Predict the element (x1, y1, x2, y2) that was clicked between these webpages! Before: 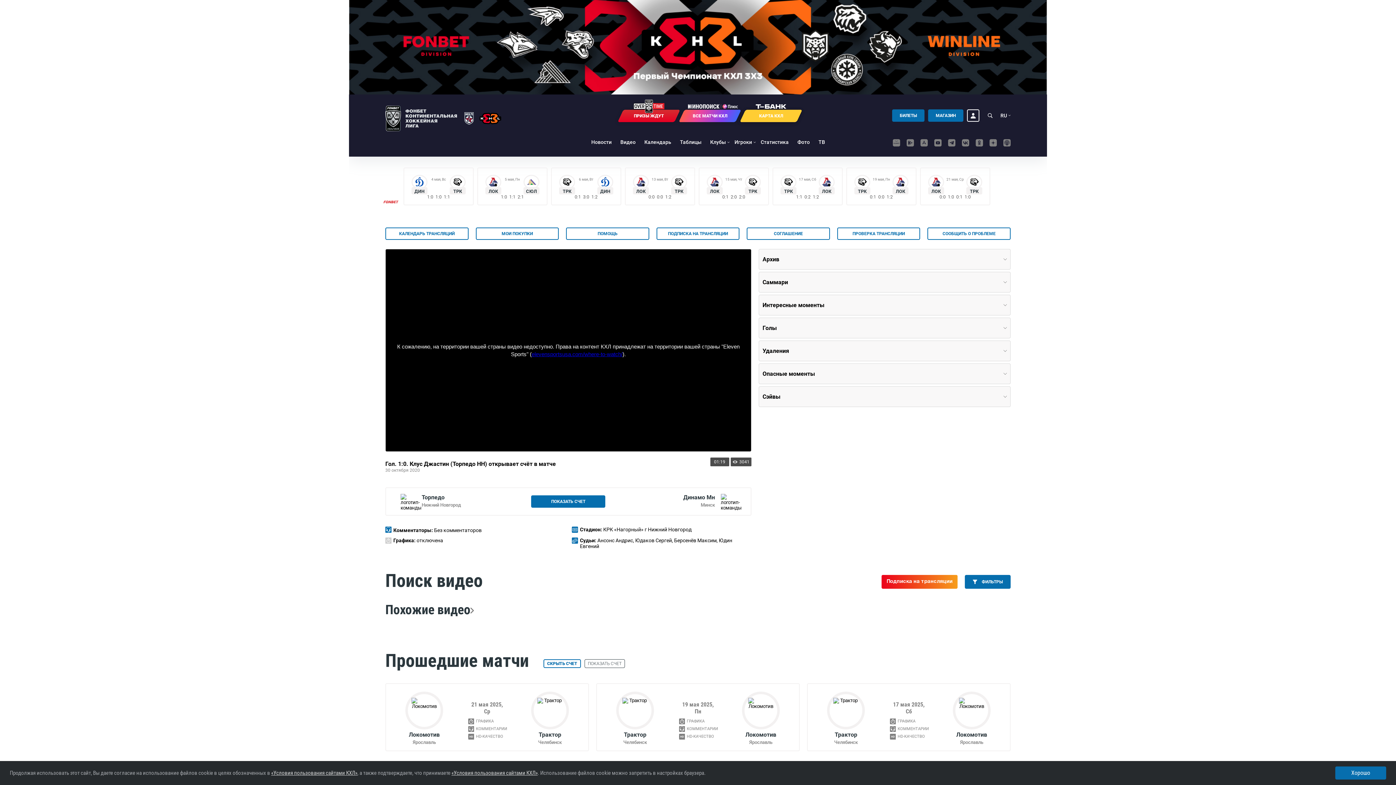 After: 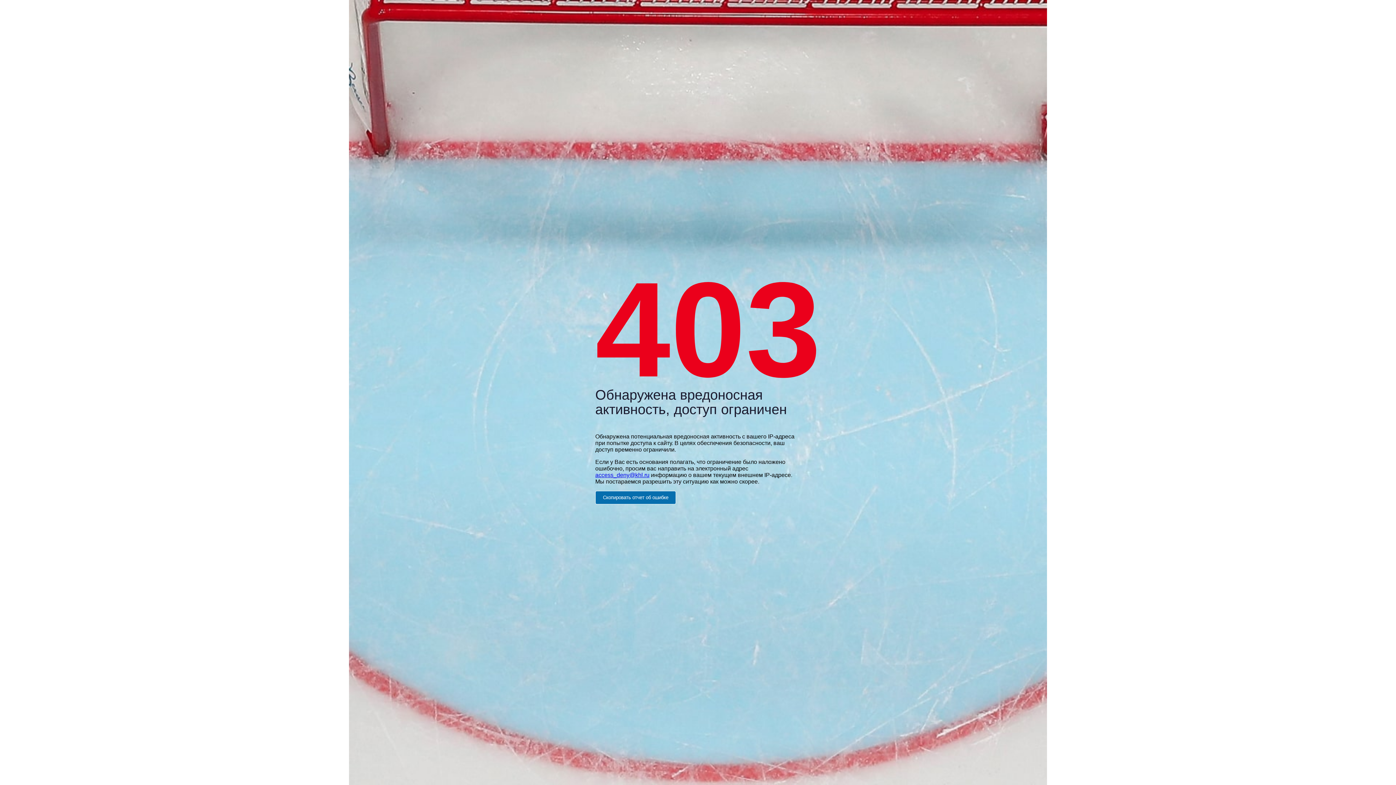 Action: bbox: (519, 692, 581, 745) label: Трактор

Челябинск